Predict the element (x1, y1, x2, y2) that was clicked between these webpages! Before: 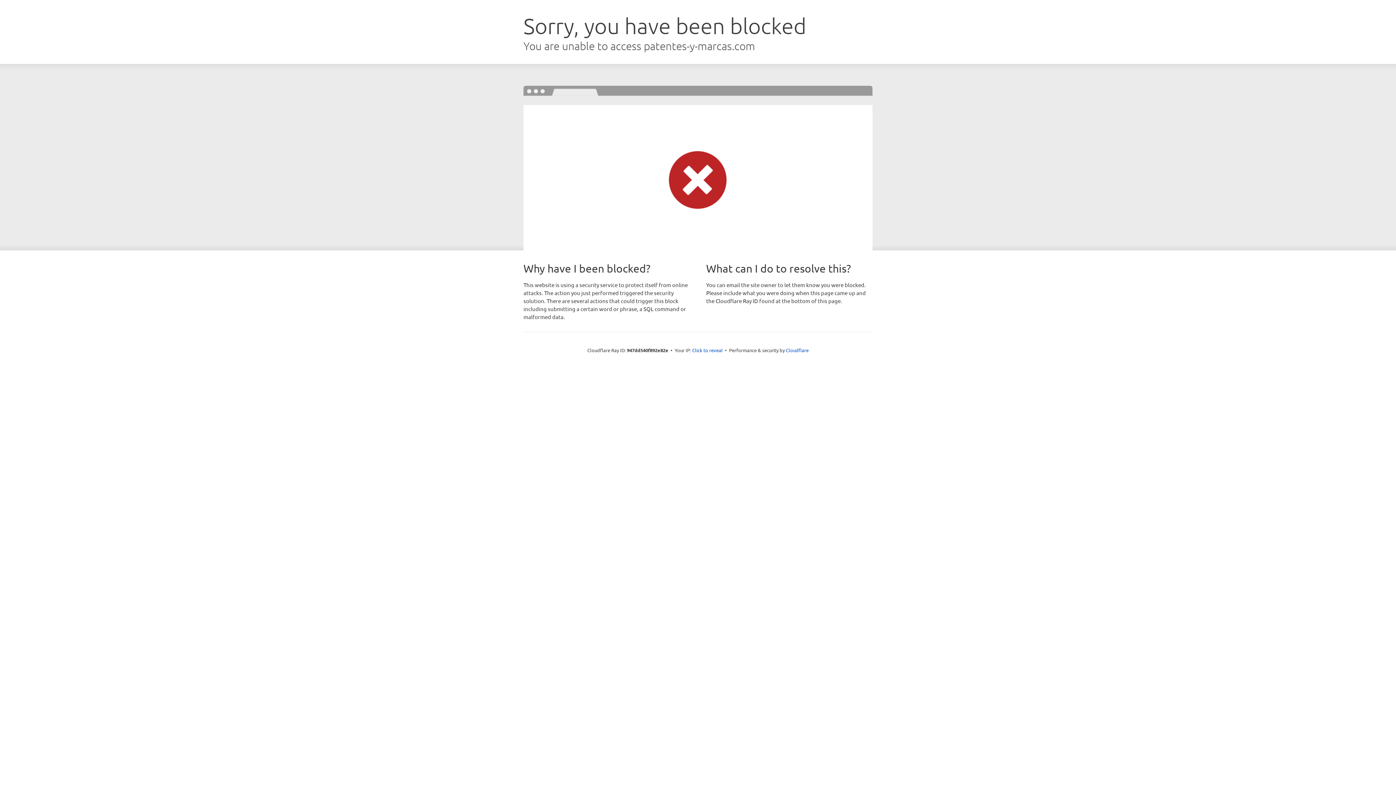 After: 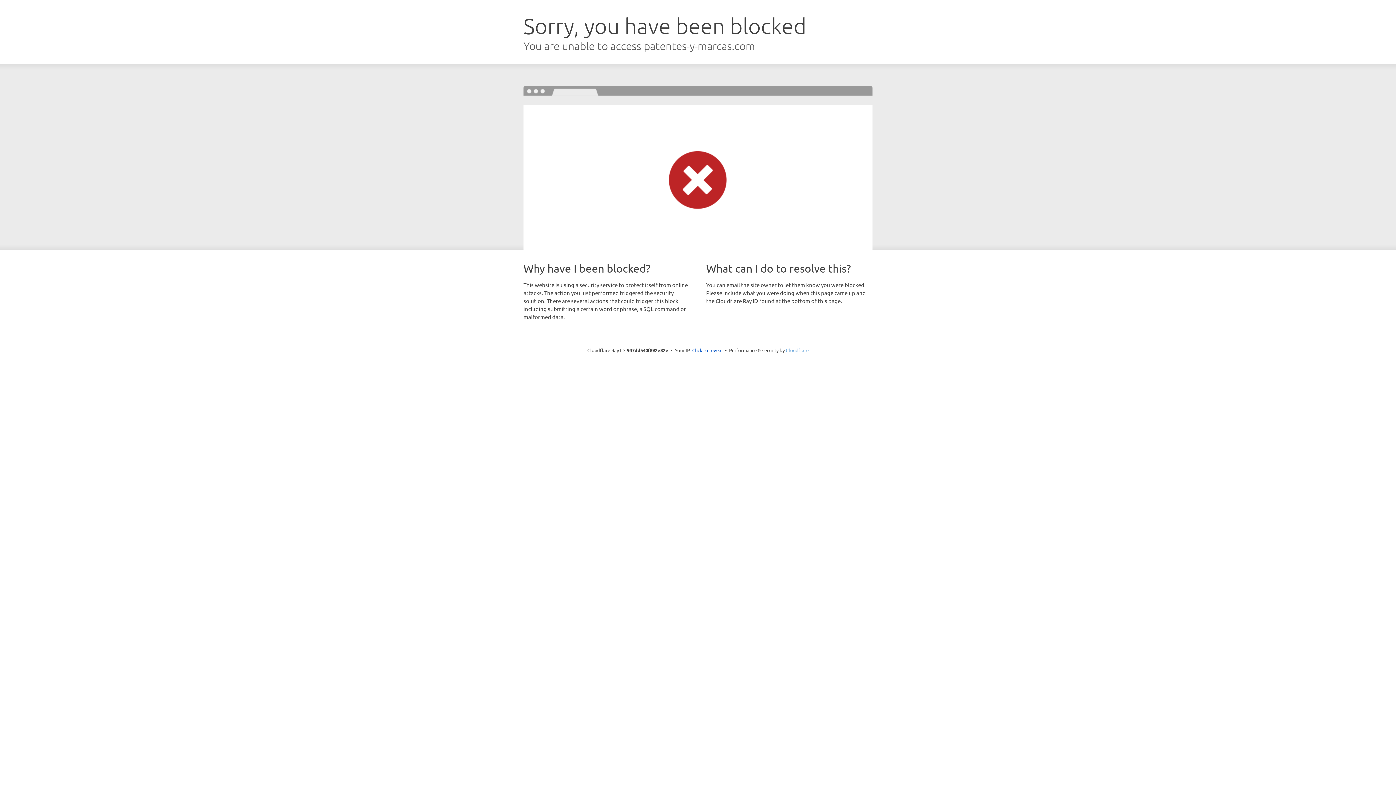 Action: label: Cloudflare bbox: (786, 347, 808, 353)